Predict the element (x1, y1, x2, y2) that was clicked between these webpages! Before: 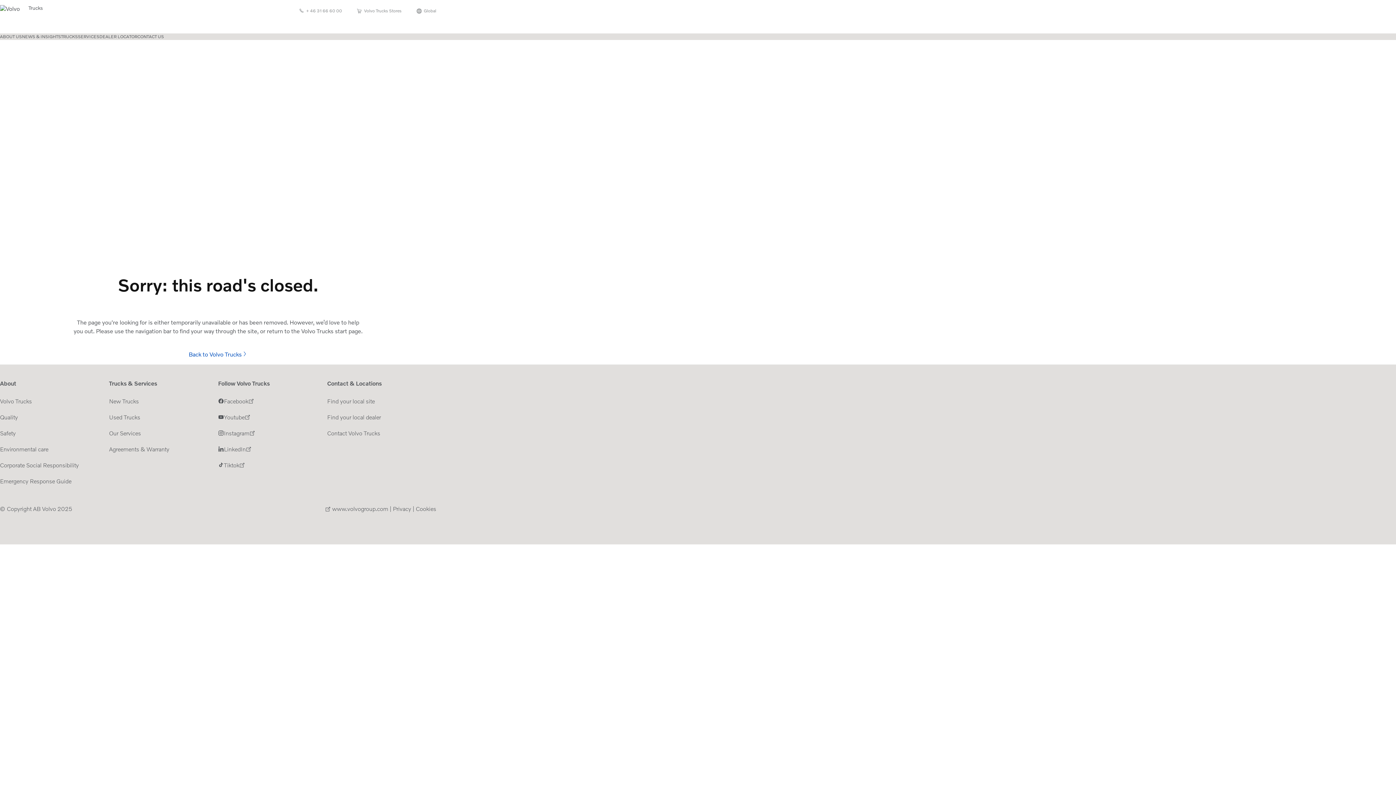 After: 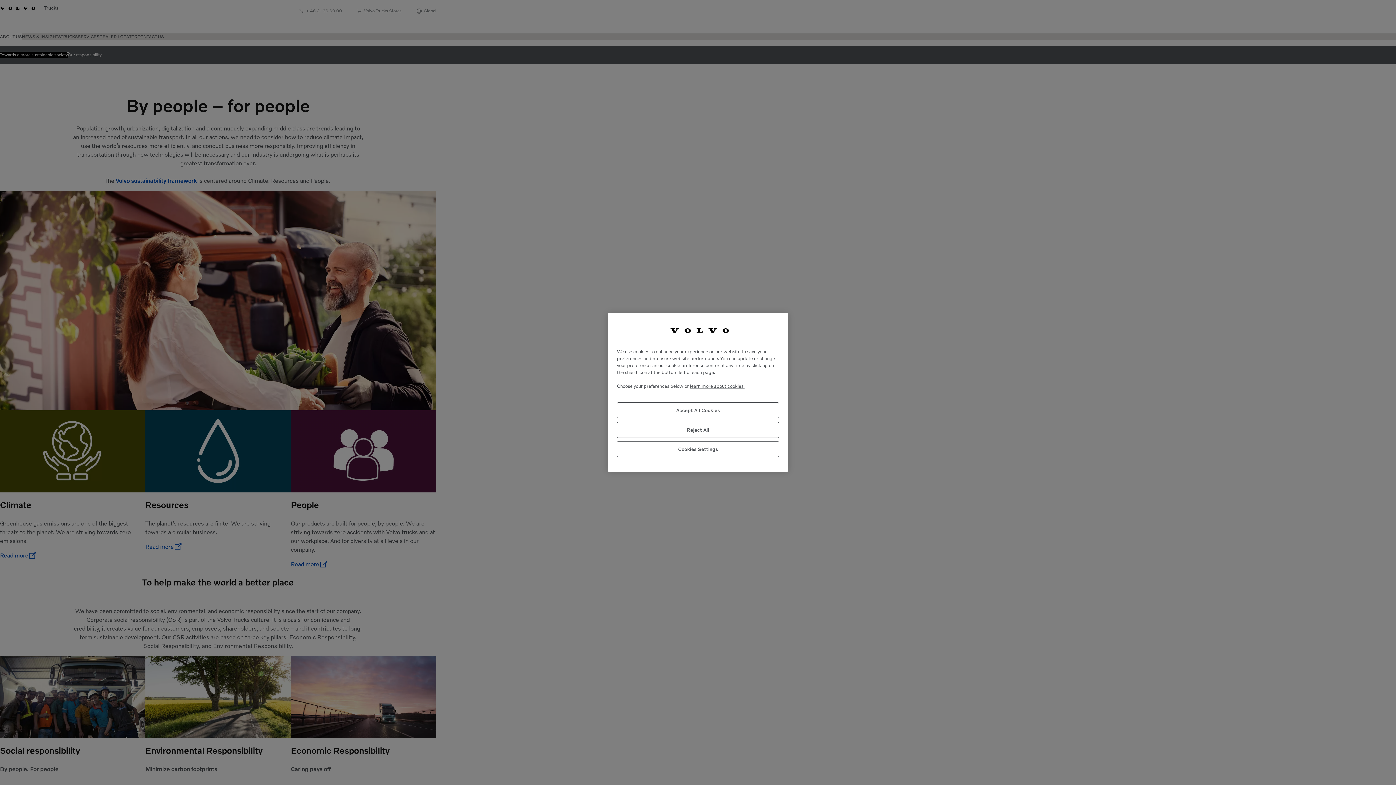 Action: label: Corporate Social Responsibility bbox: (0, 461, 109, 469)